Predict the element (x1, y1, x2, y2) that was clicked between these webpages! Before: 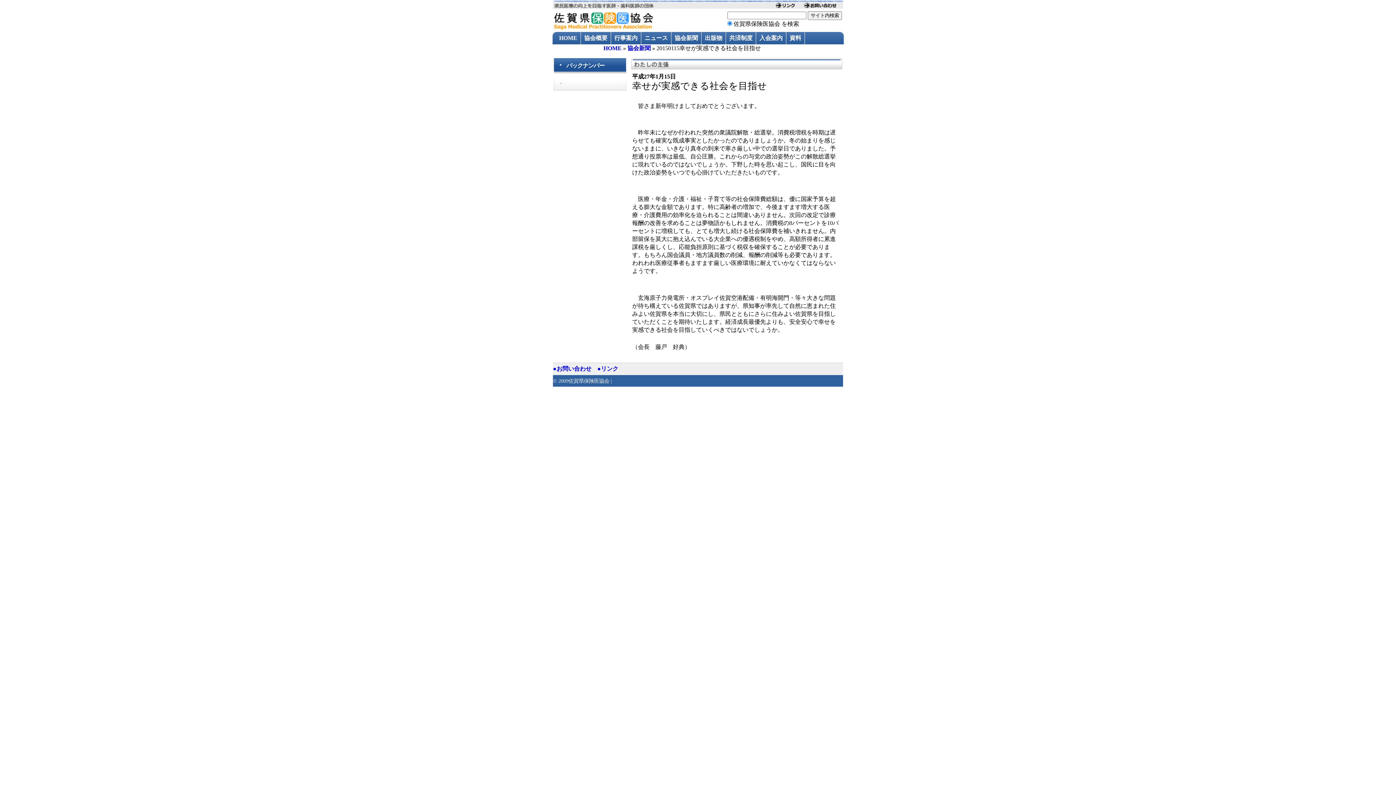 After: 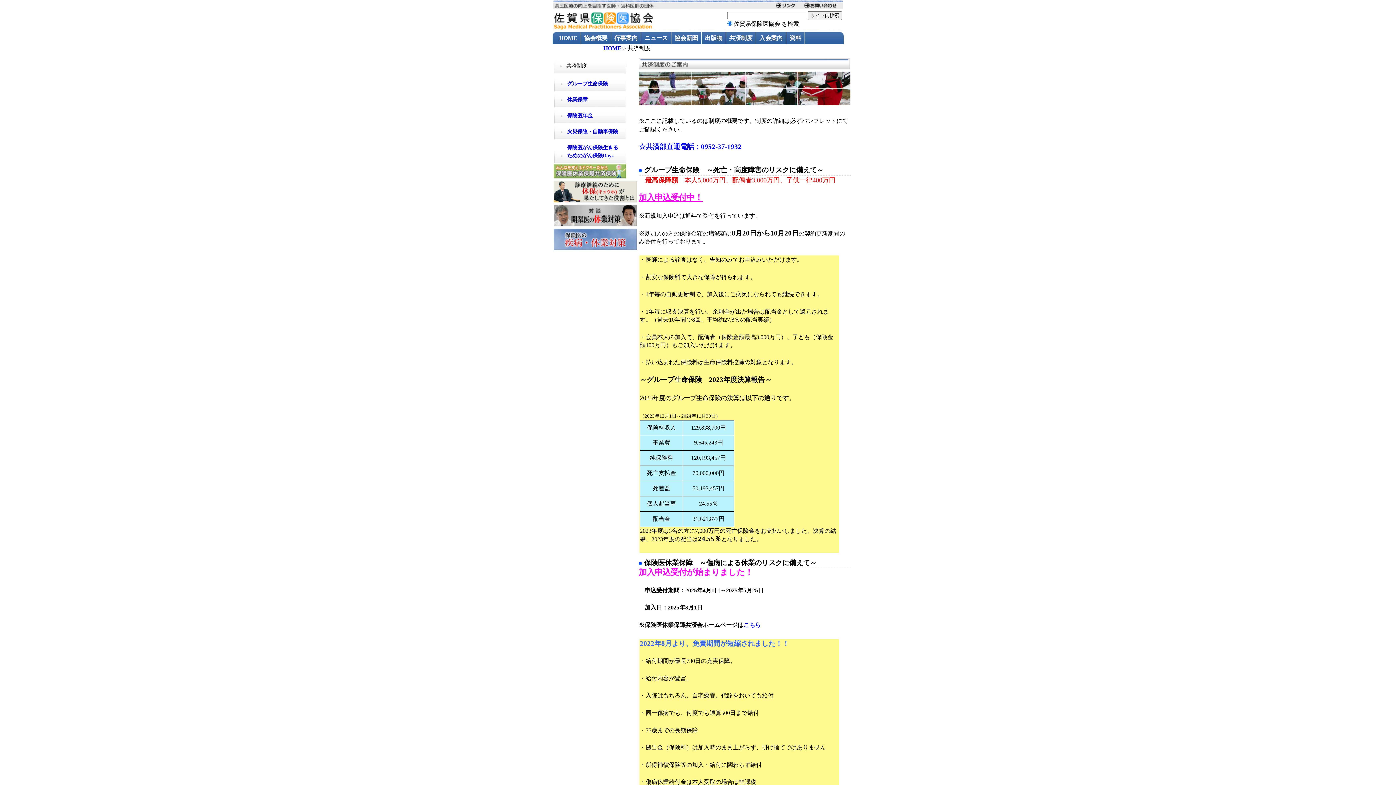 Action: label: 共済制度 bbox: (726, 31, 756, 44)